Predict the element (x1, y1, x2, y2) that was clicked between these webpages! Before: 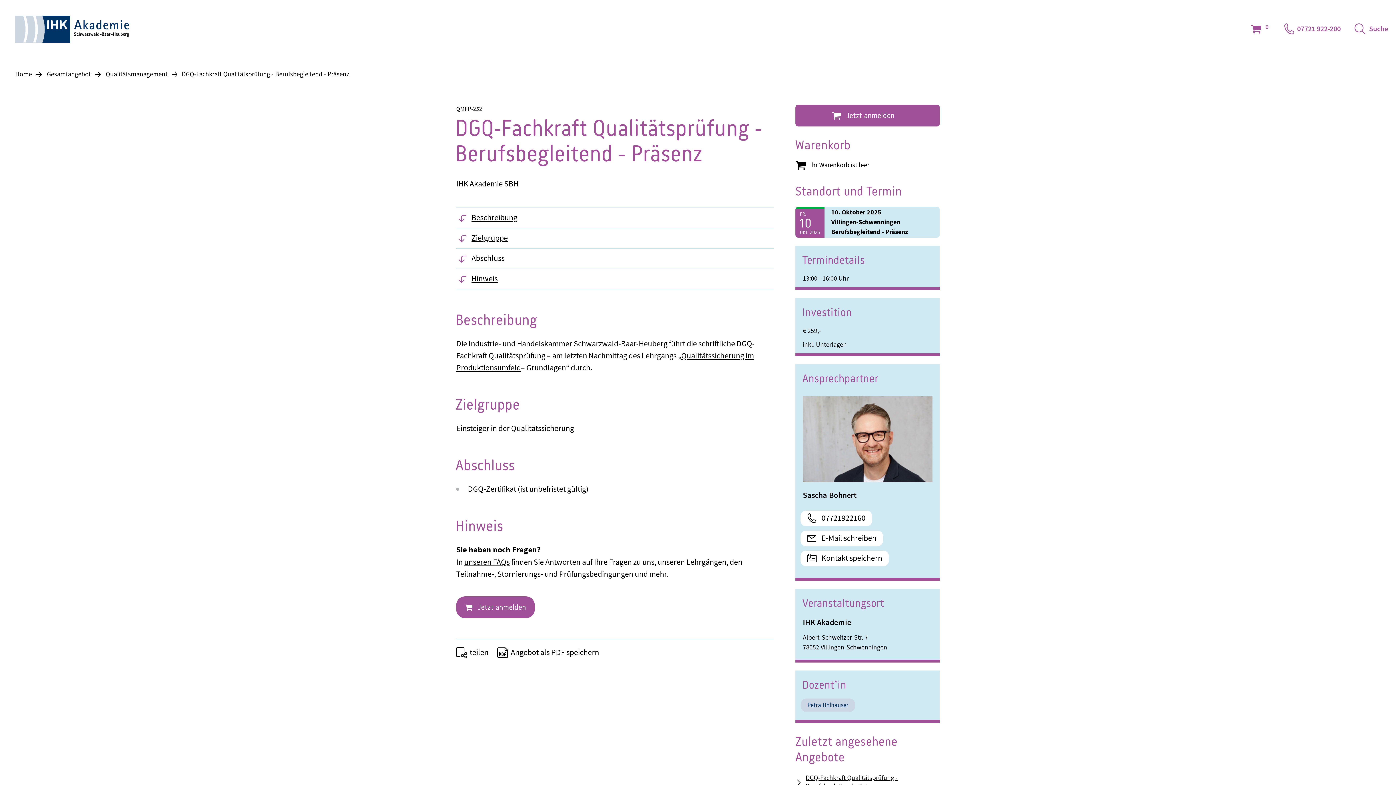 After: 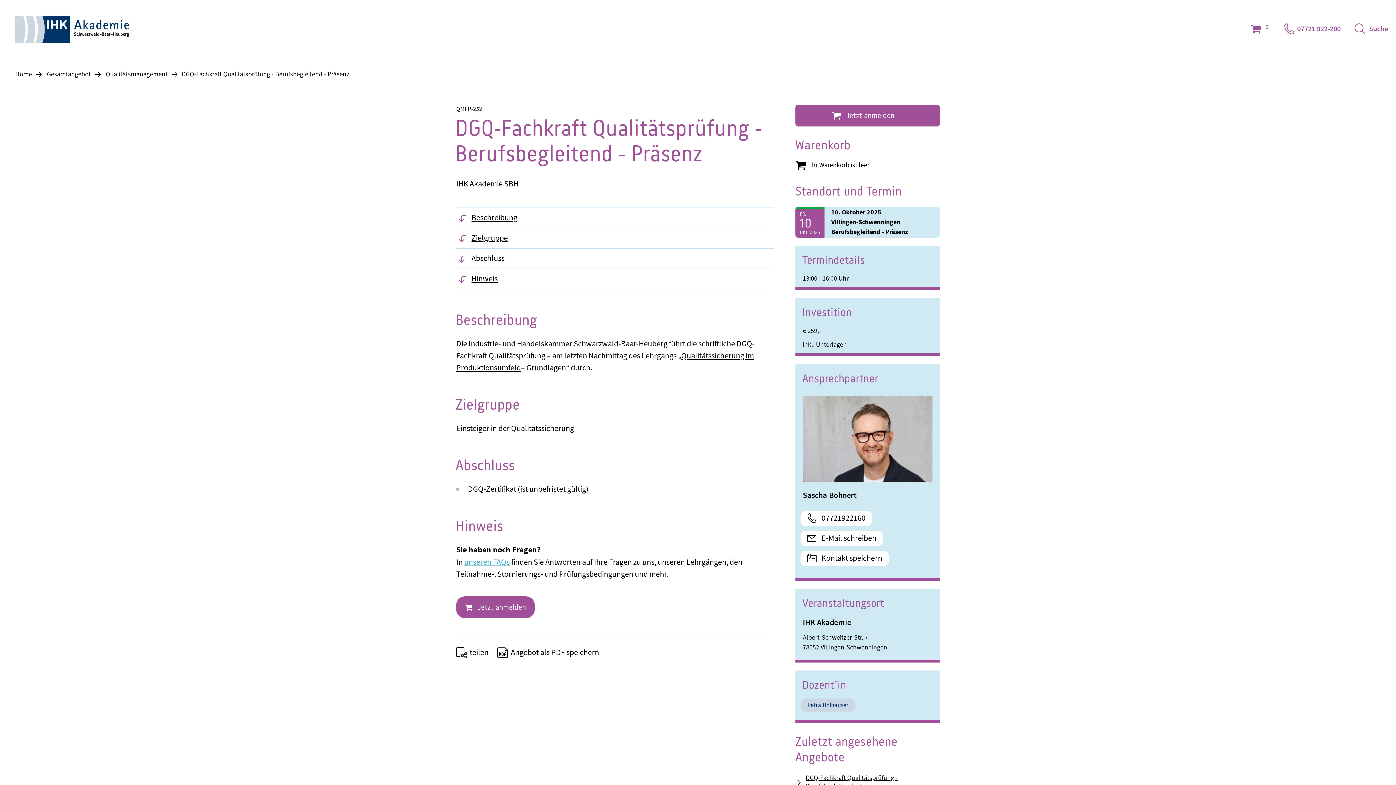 Action: bbox: (464, 557, 509, 568) label: unseren FAQs